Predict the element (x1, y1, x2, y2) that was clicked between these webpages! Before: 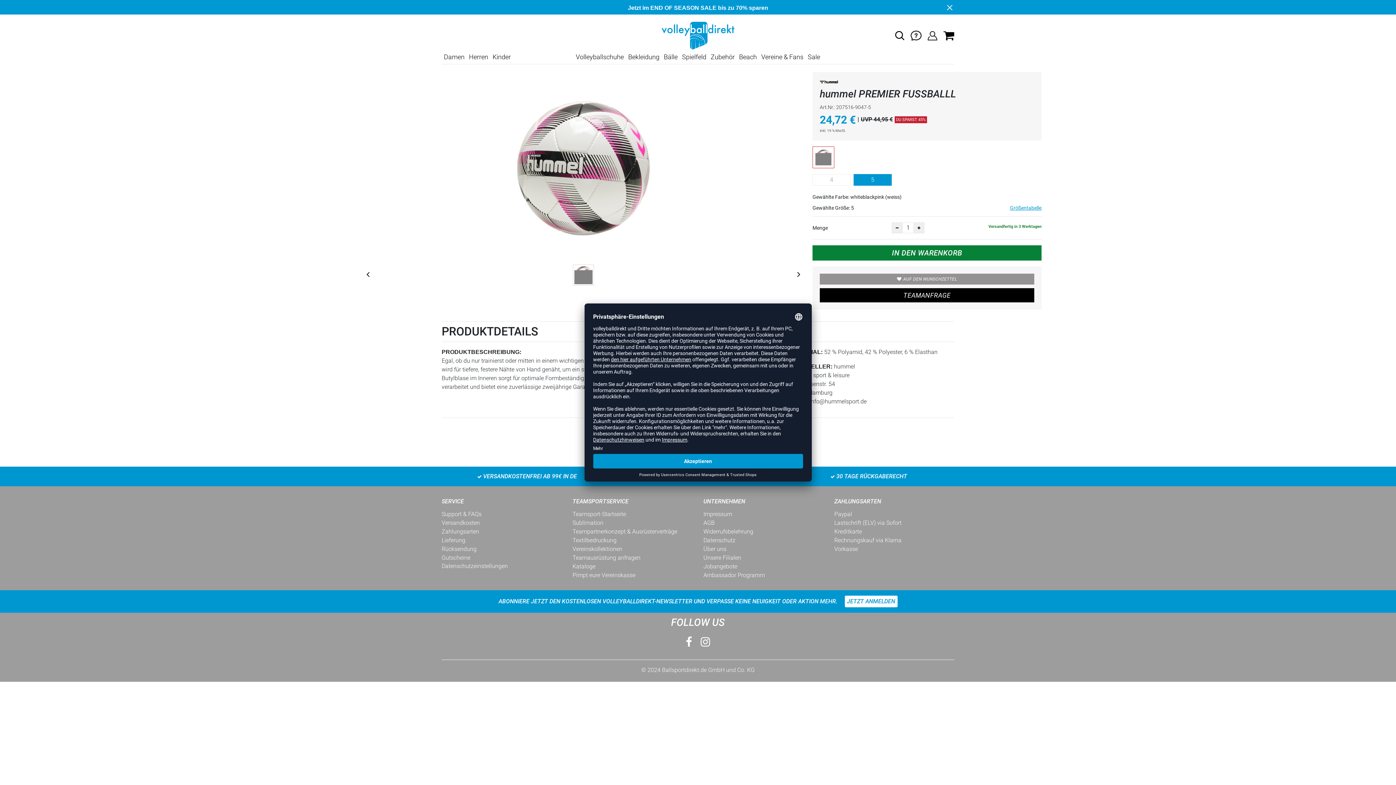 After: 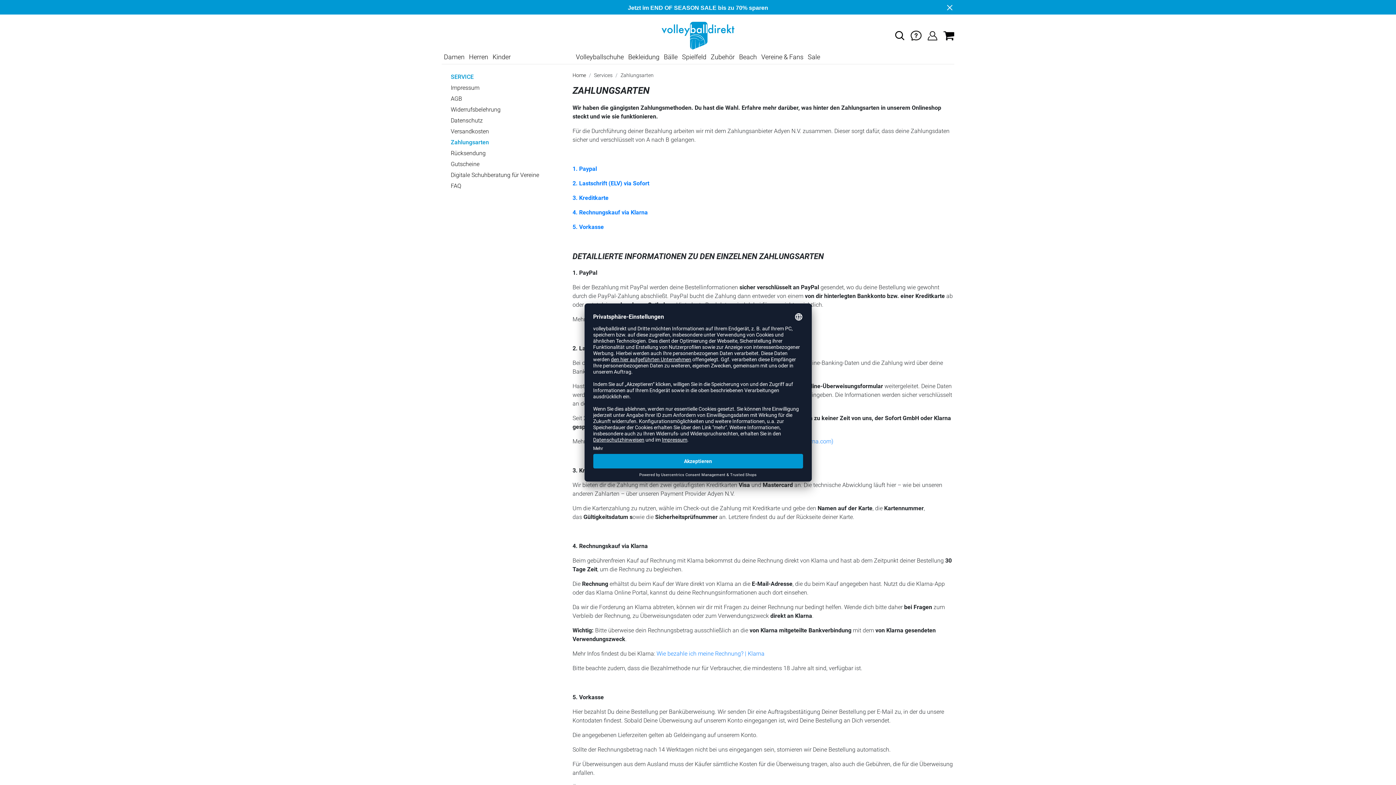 Action: bbox: (441, 528, 479, 535) label: Zahlungsarten